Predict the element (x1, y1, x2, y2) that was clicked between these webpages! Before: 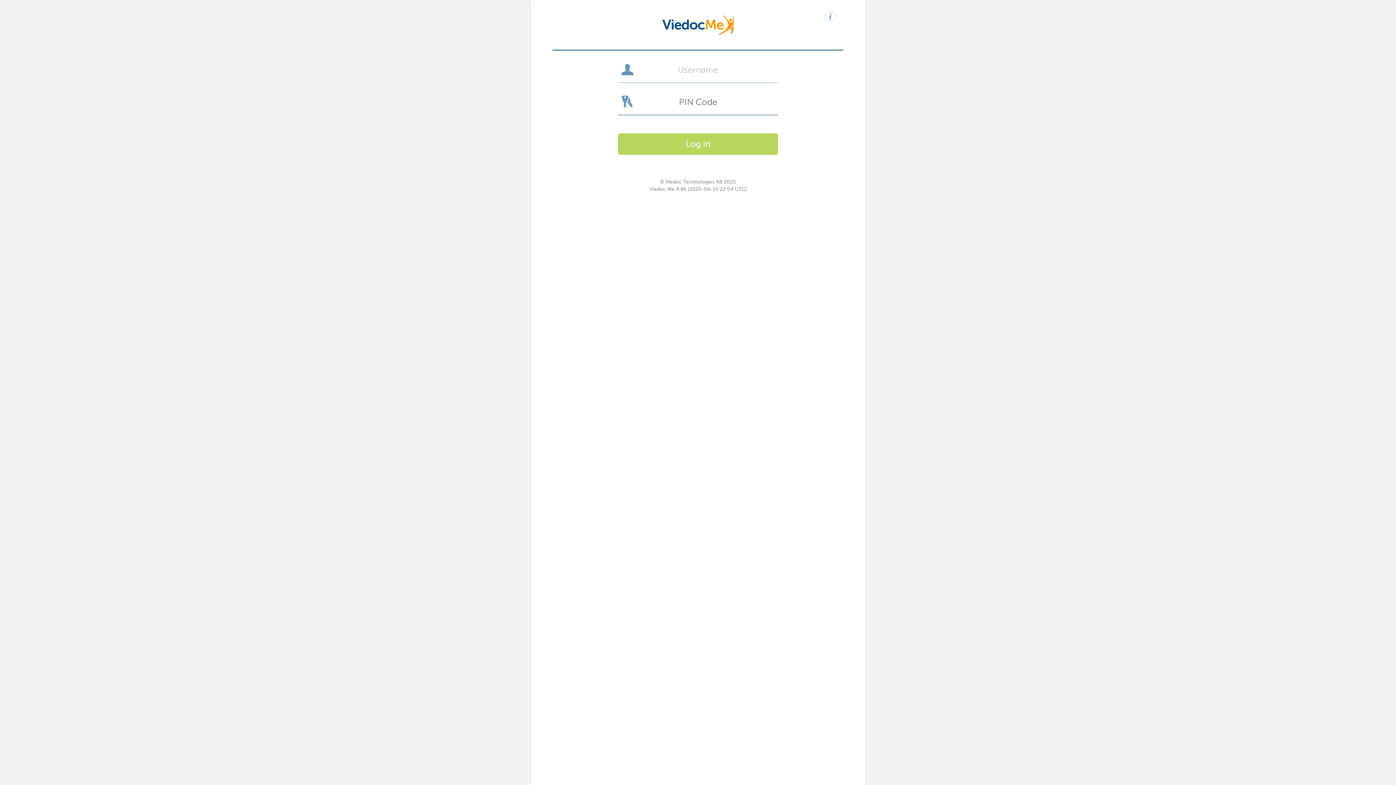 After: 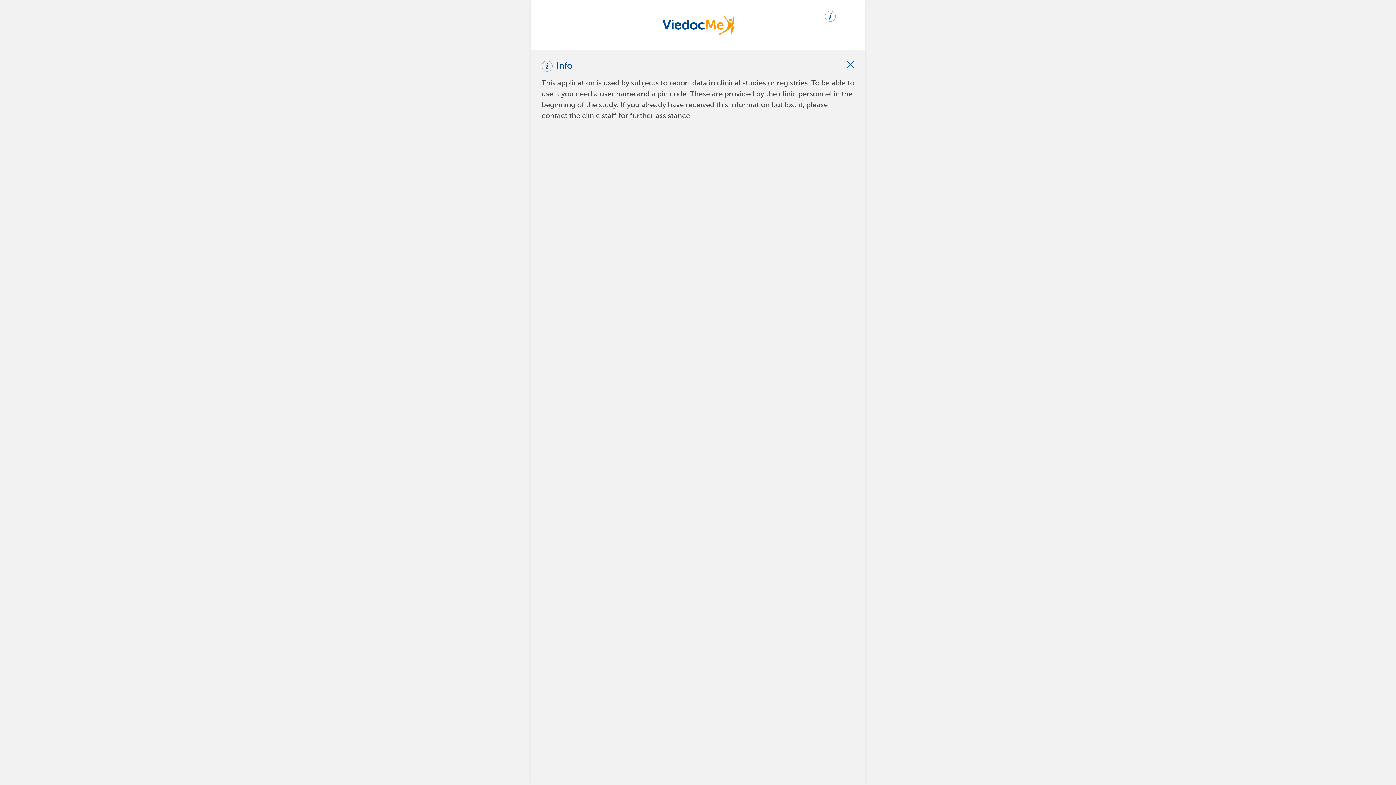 Action: label: Info bbox: (825, 10, 836, 22)